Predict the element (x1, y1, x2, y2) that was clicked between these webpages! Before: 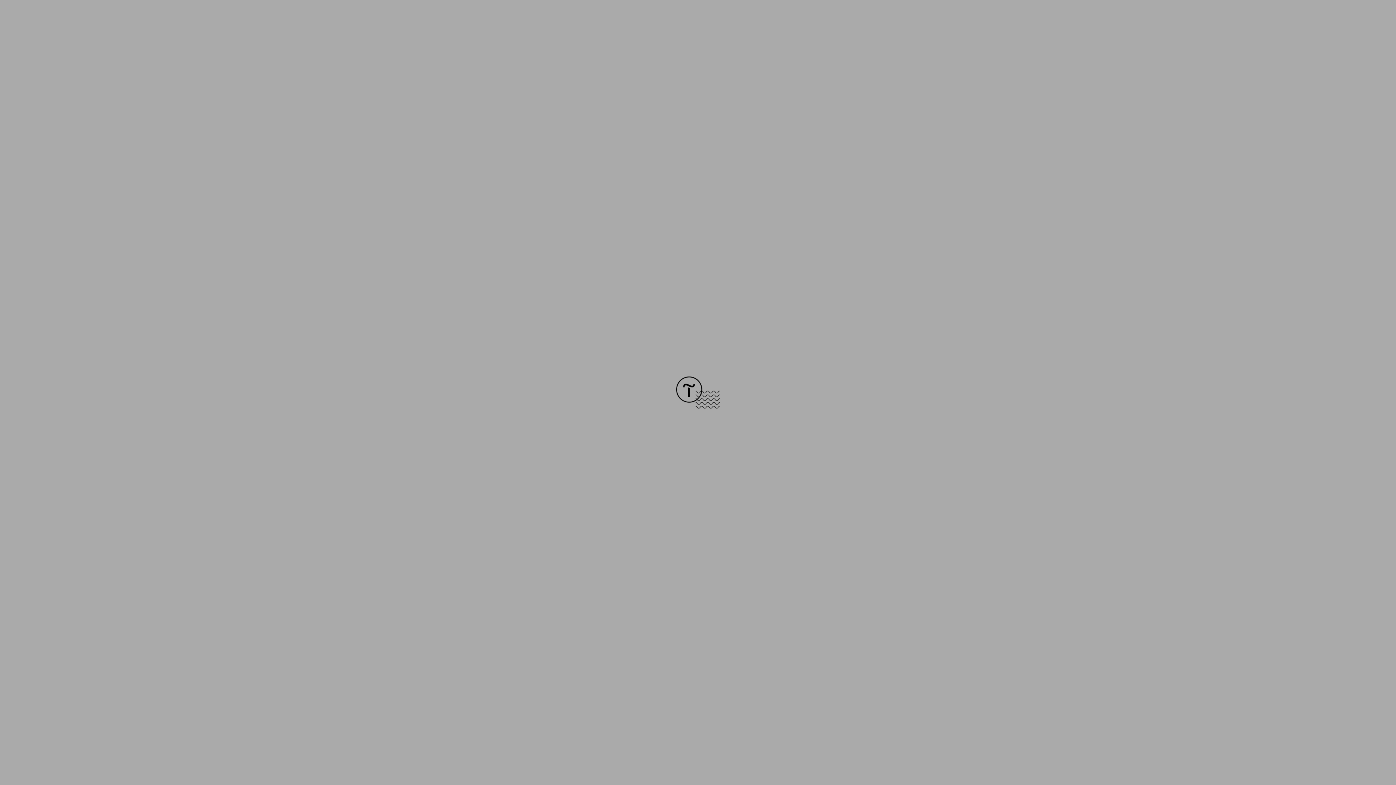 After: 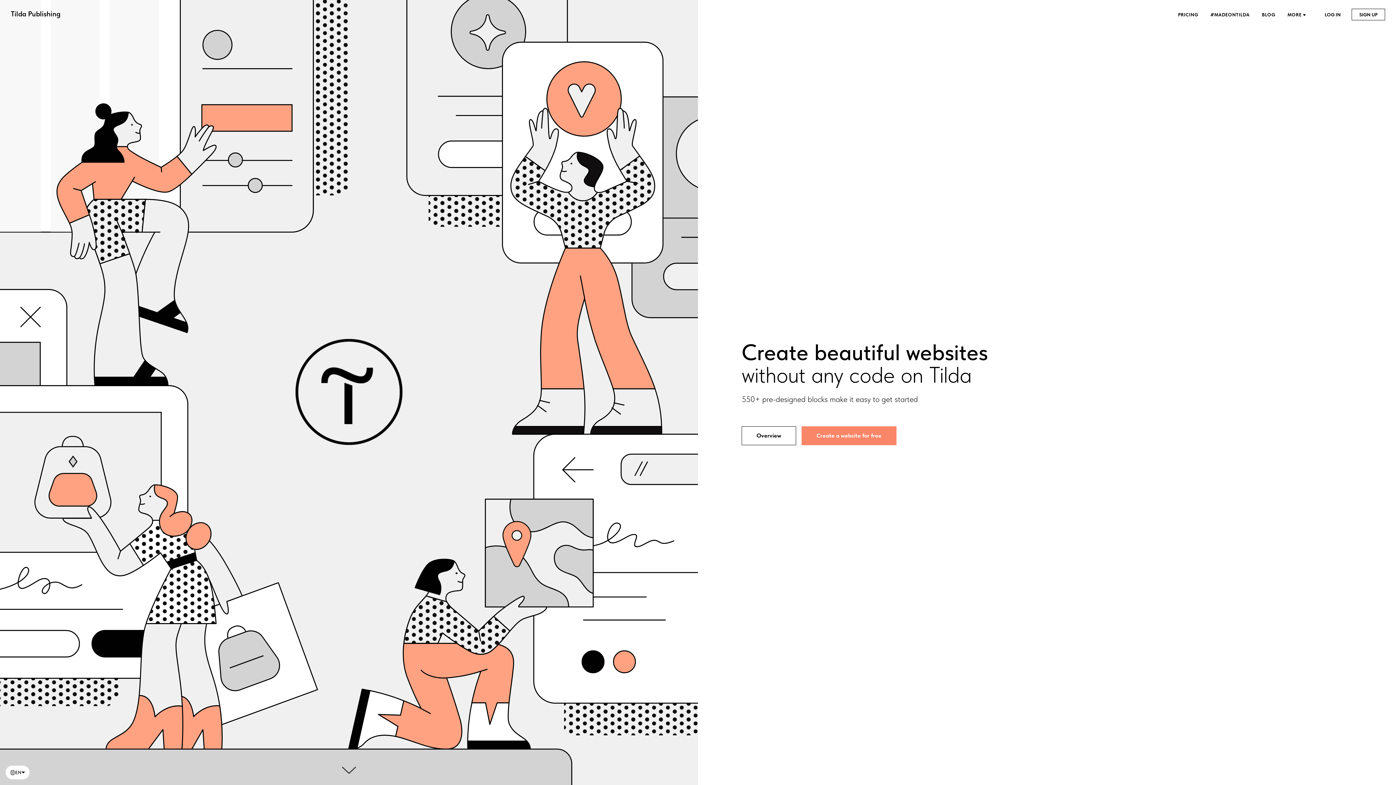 Action: bbox: (676, 403, 720, 409)